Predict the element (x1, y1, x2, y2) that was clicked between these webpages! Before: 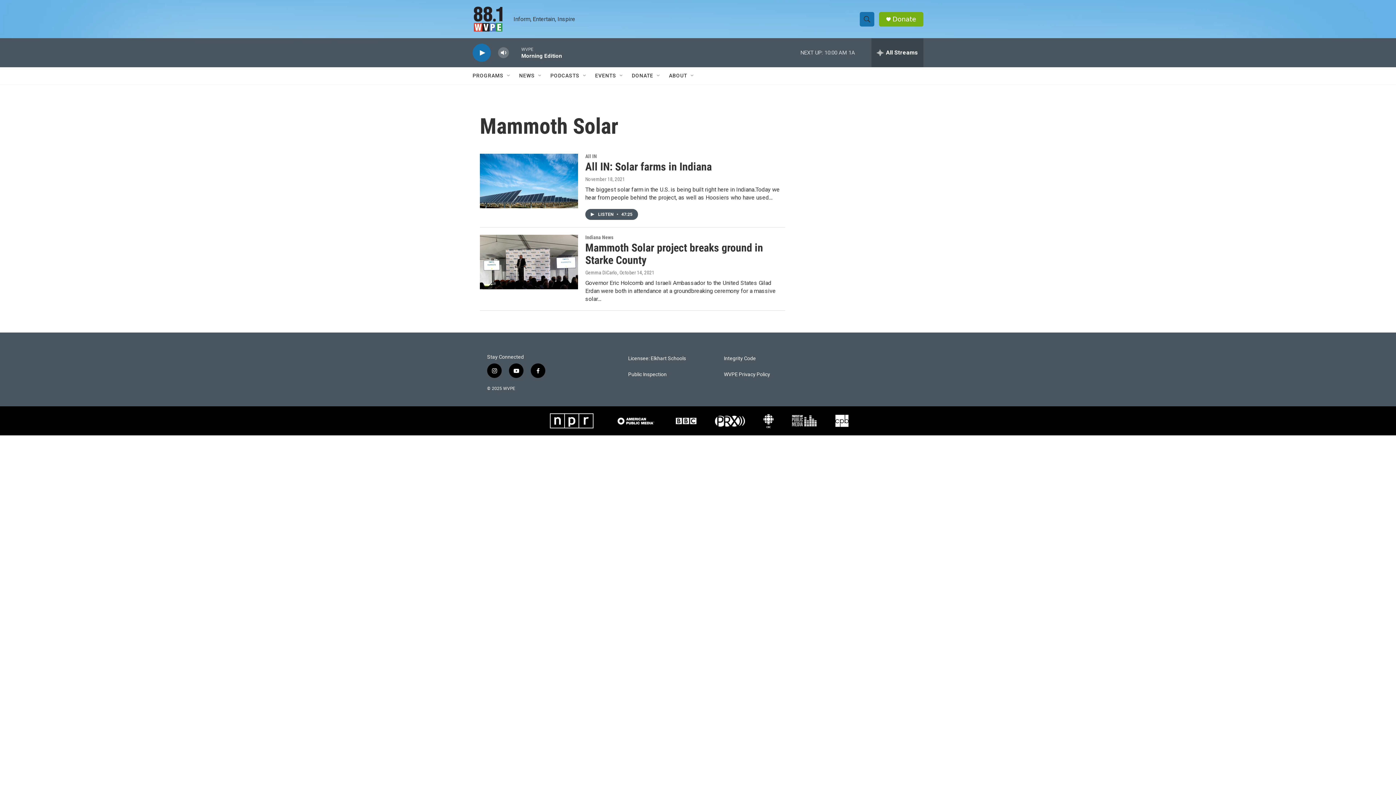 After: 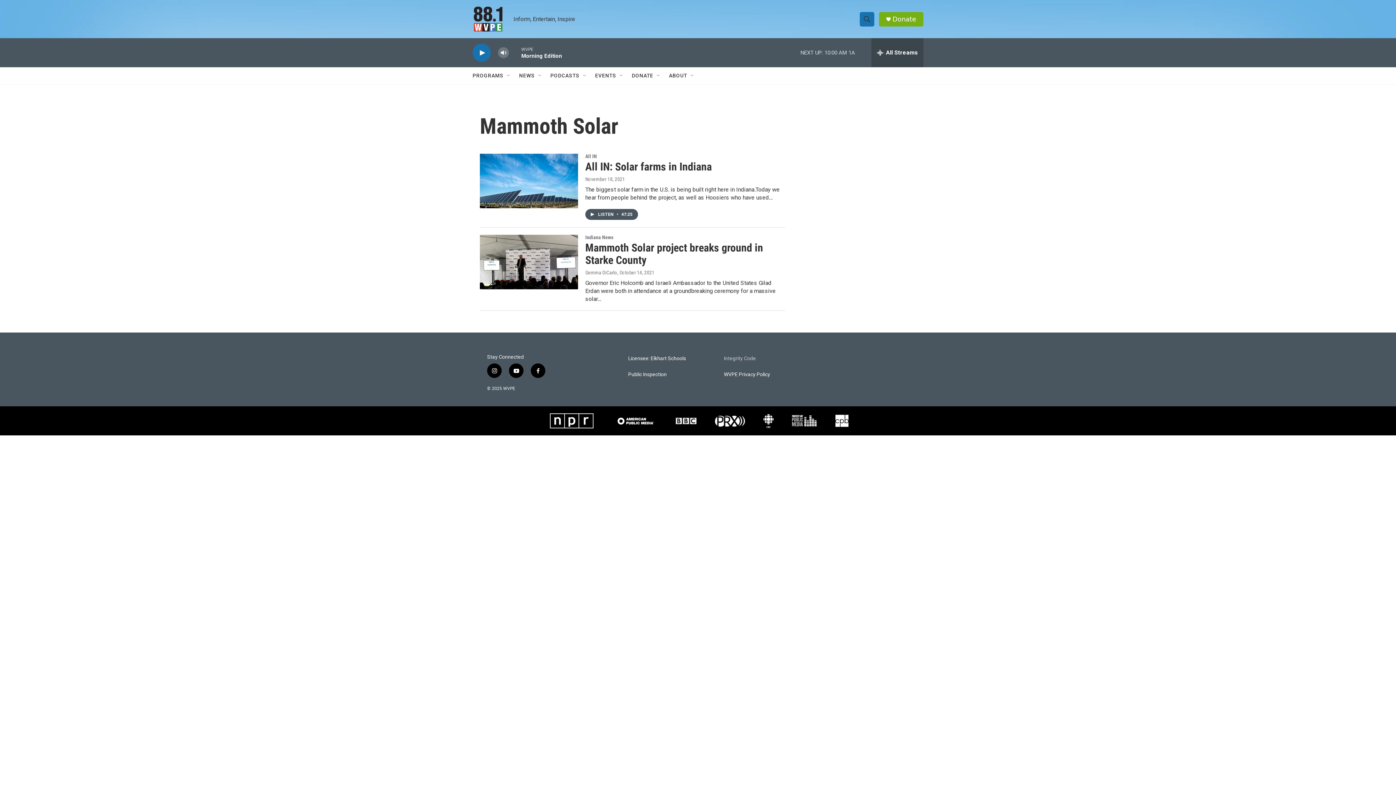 Action: bbox: (724, 363, 813, 368) label: Integrity Code